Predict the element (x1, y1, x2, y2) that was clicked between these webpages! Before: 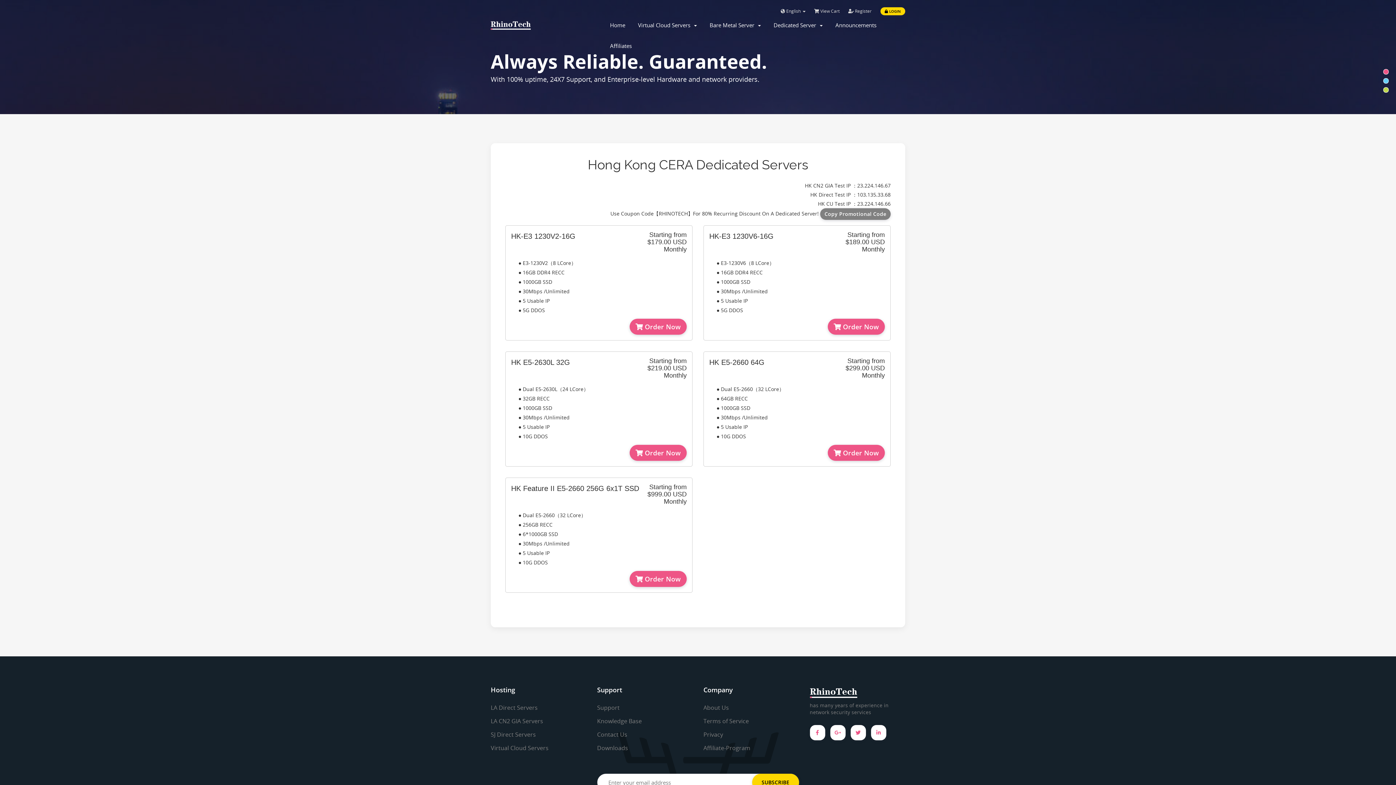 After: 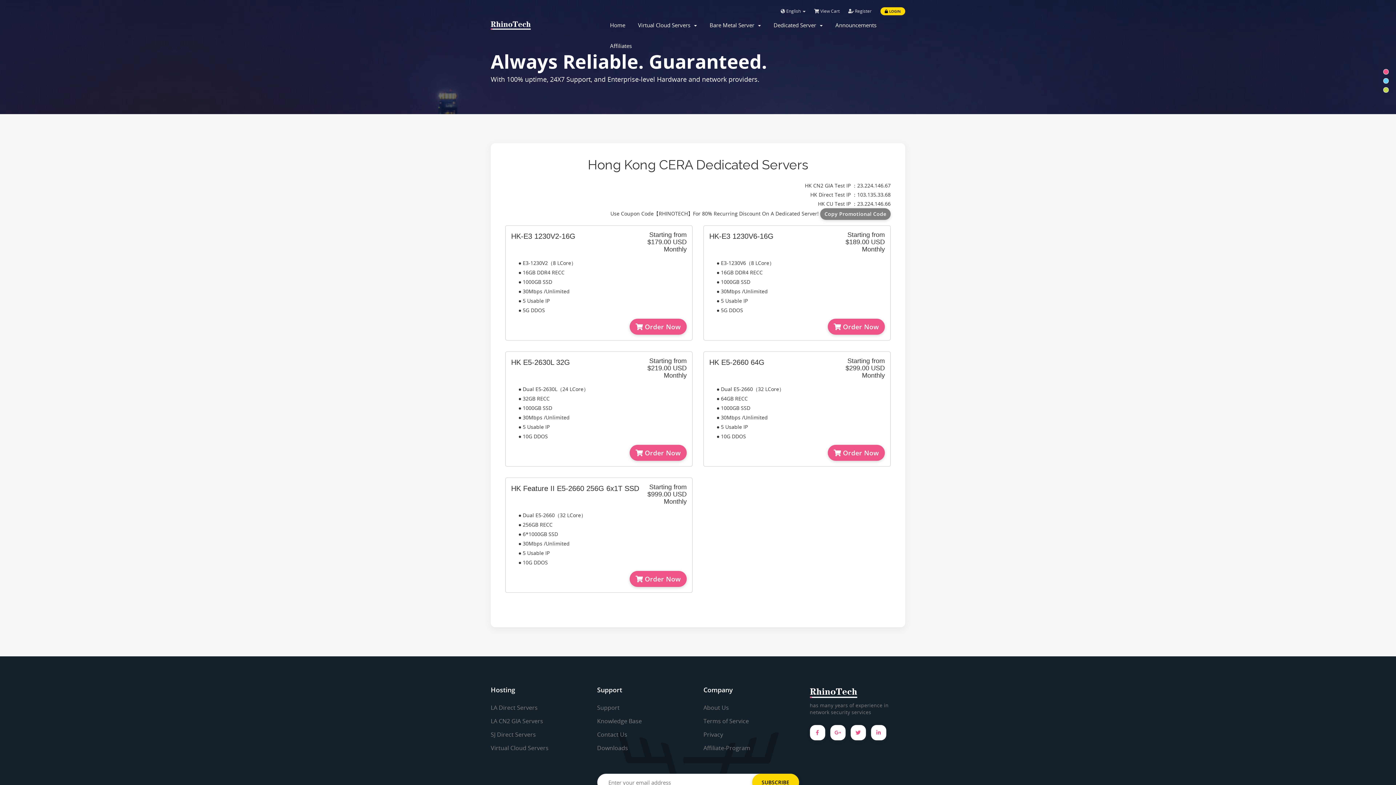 Action: bbox: (871, 725, 886, 740)